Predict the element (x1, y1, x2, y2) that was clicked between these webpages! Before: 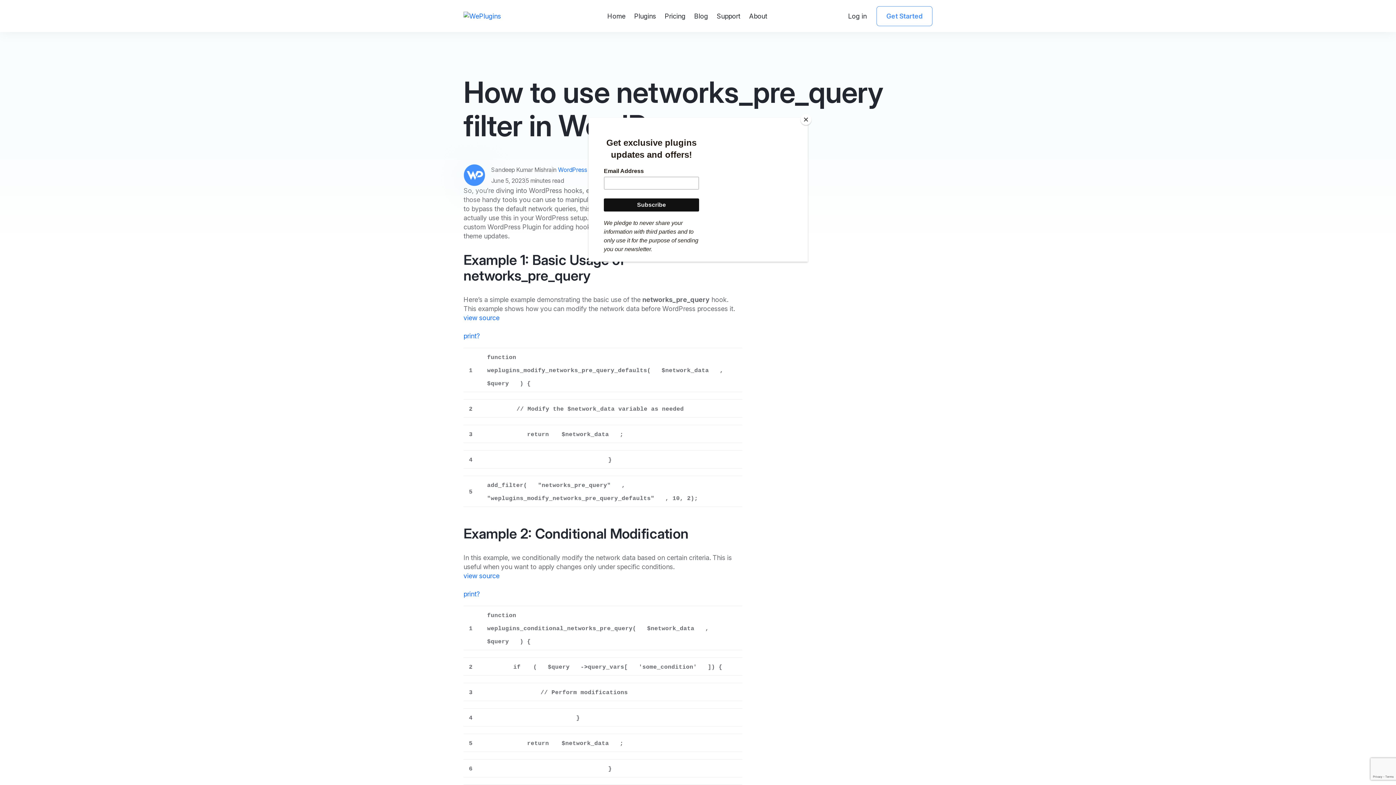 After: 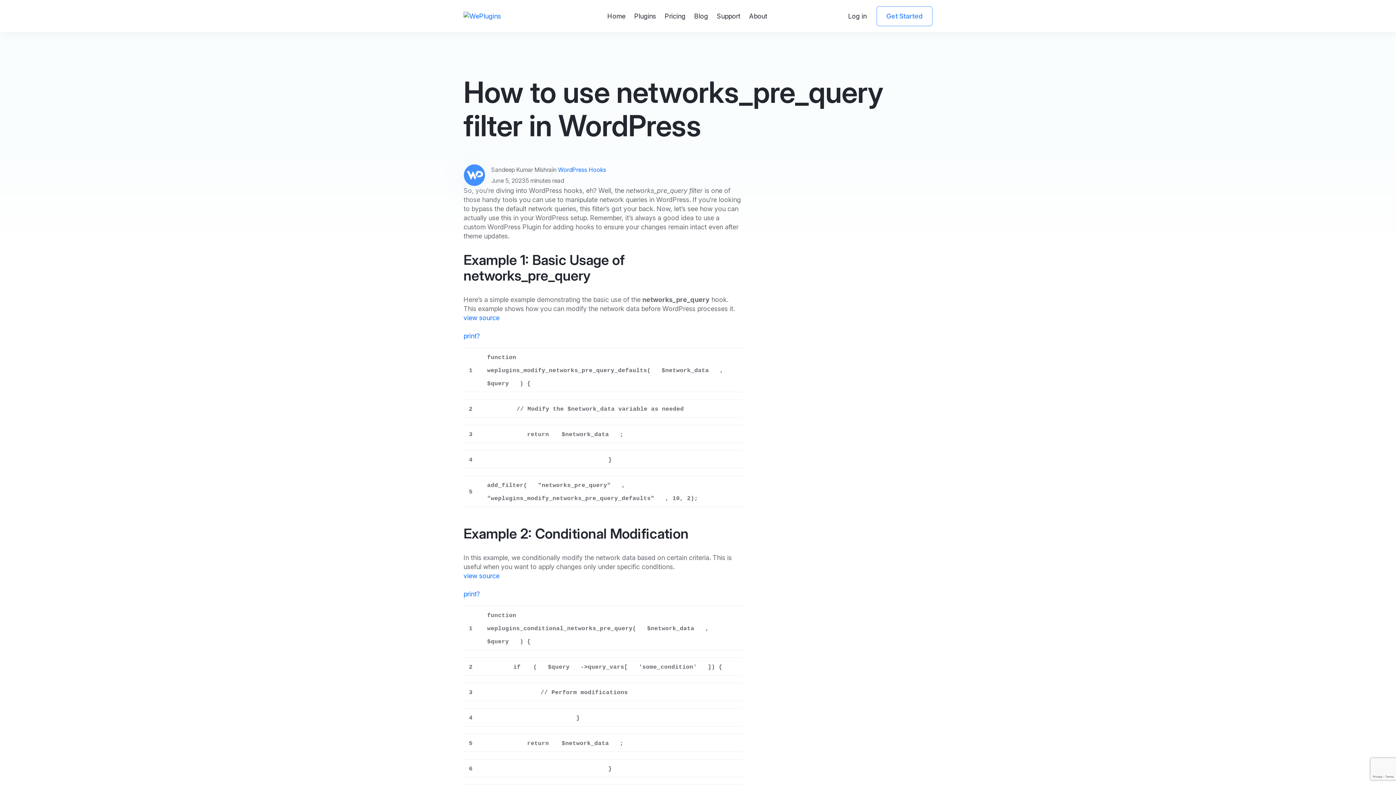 Action: bbox: (800, 114, 811, 125) label: Close